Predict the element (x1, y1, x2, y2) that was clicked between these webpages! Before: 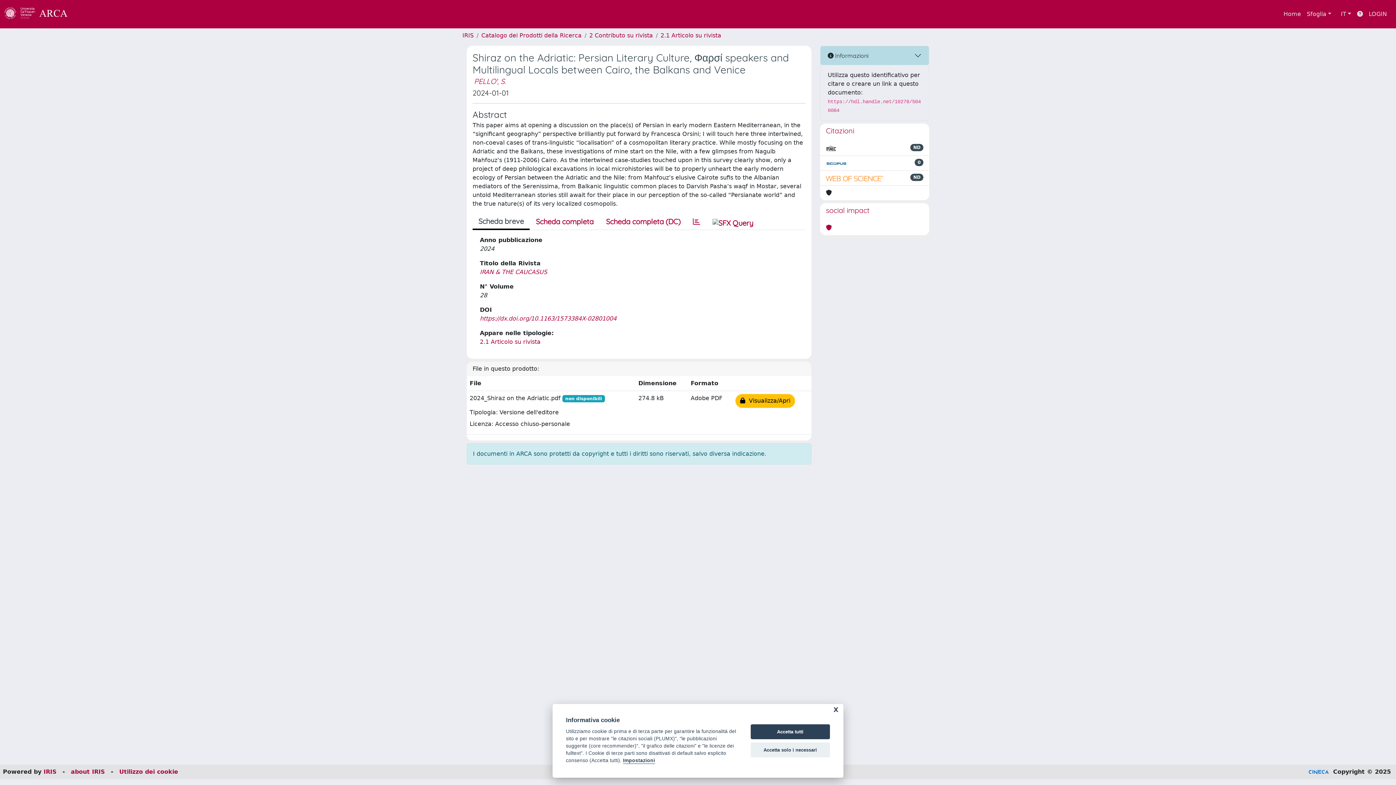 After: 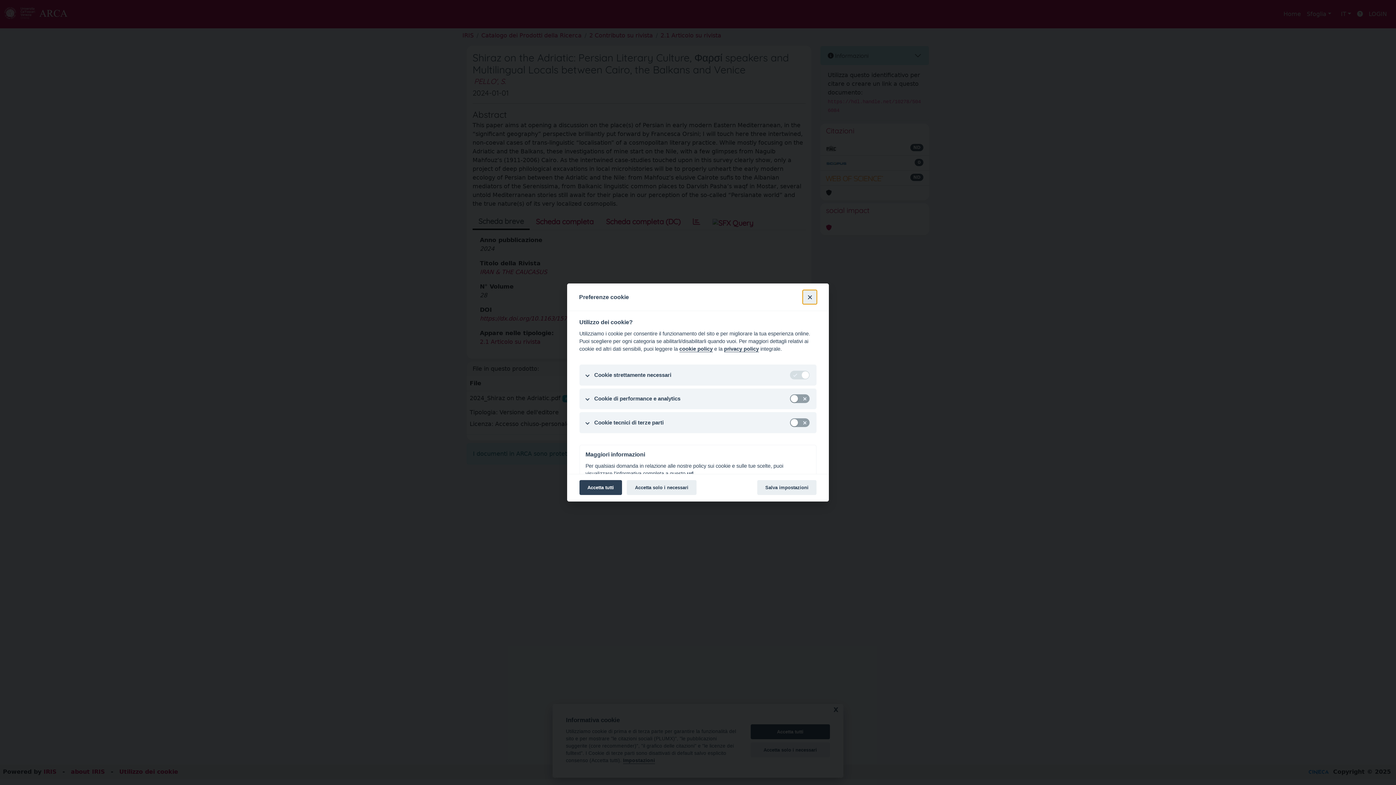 Action: bbox: (623, 758, 655, 764) label: Impostazioni